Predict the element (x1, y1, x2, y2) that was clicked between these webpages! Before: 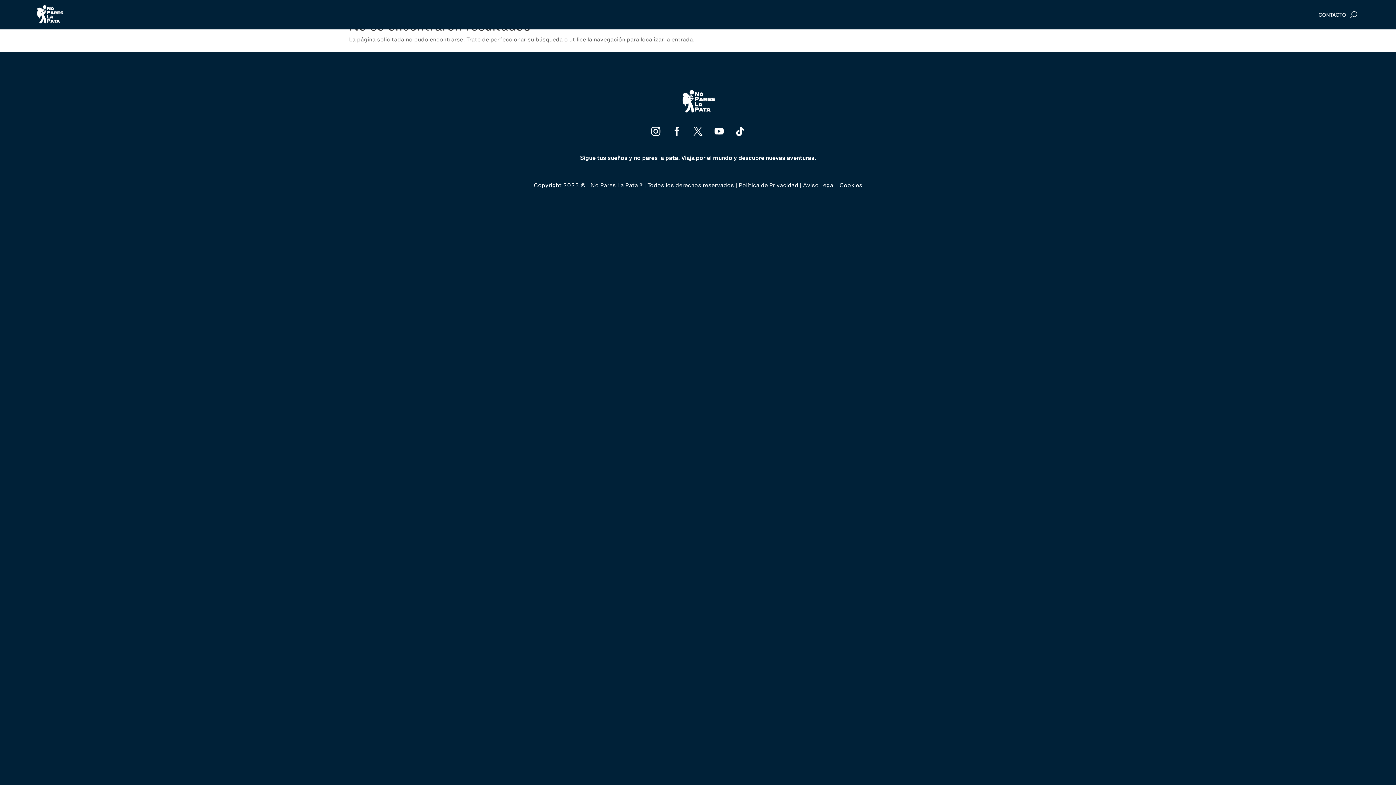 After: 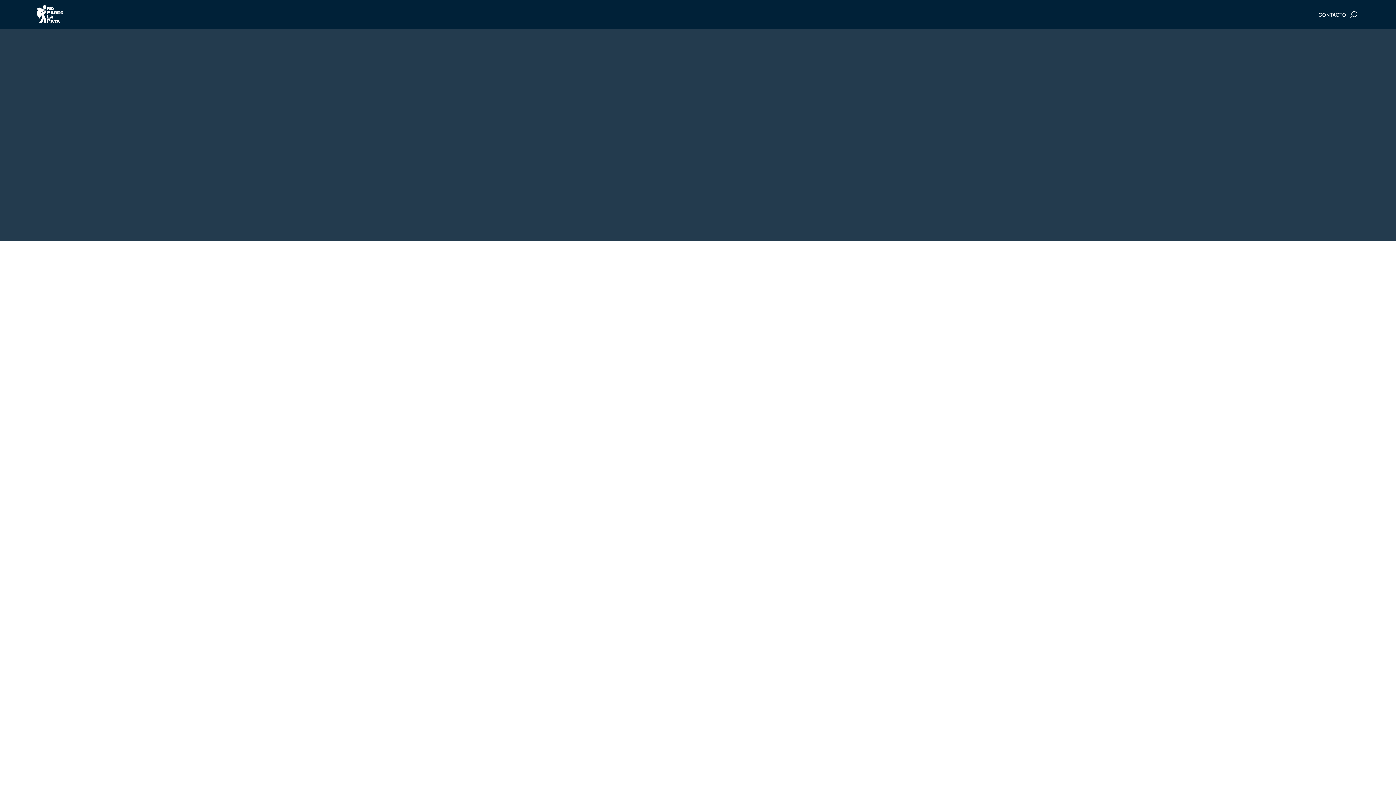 Action: bbox: (34, 0, 64, 29)